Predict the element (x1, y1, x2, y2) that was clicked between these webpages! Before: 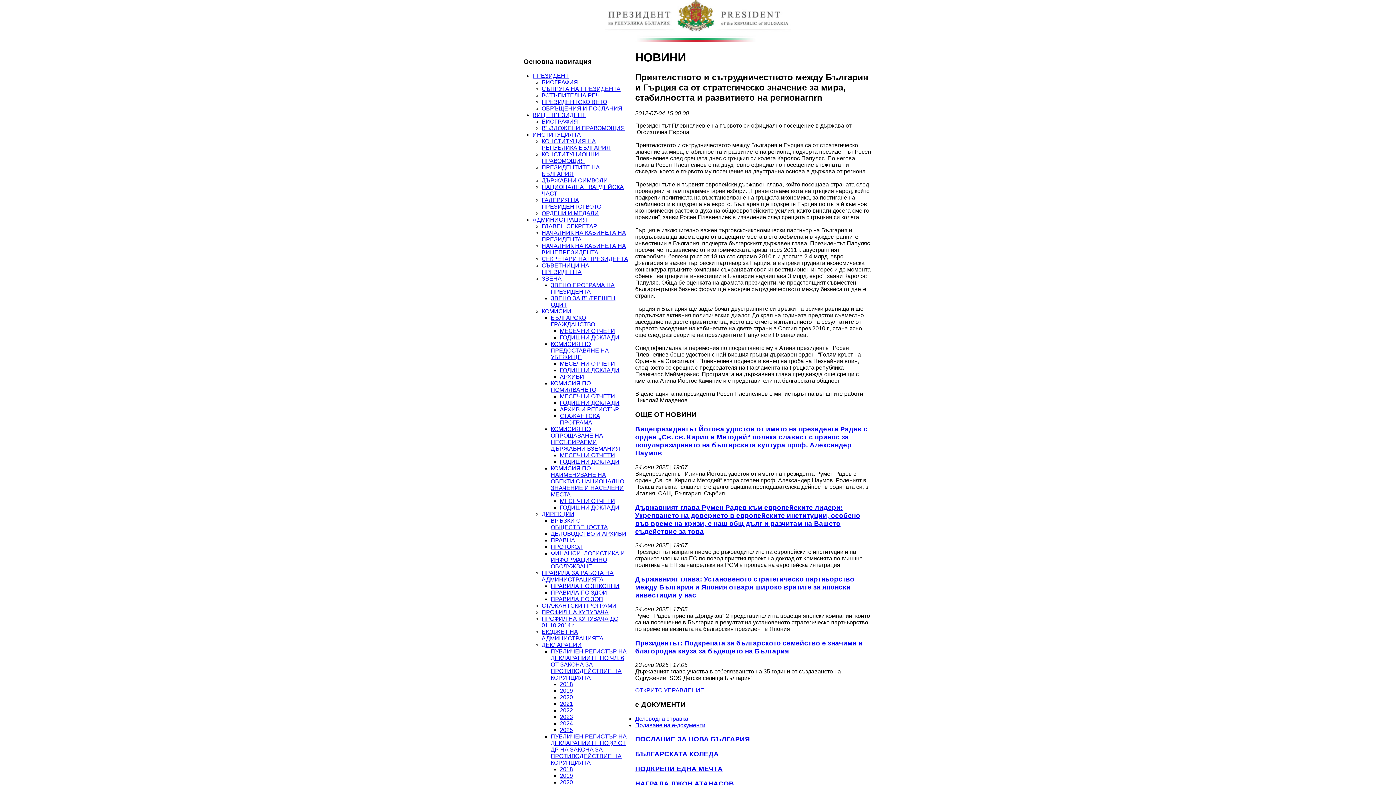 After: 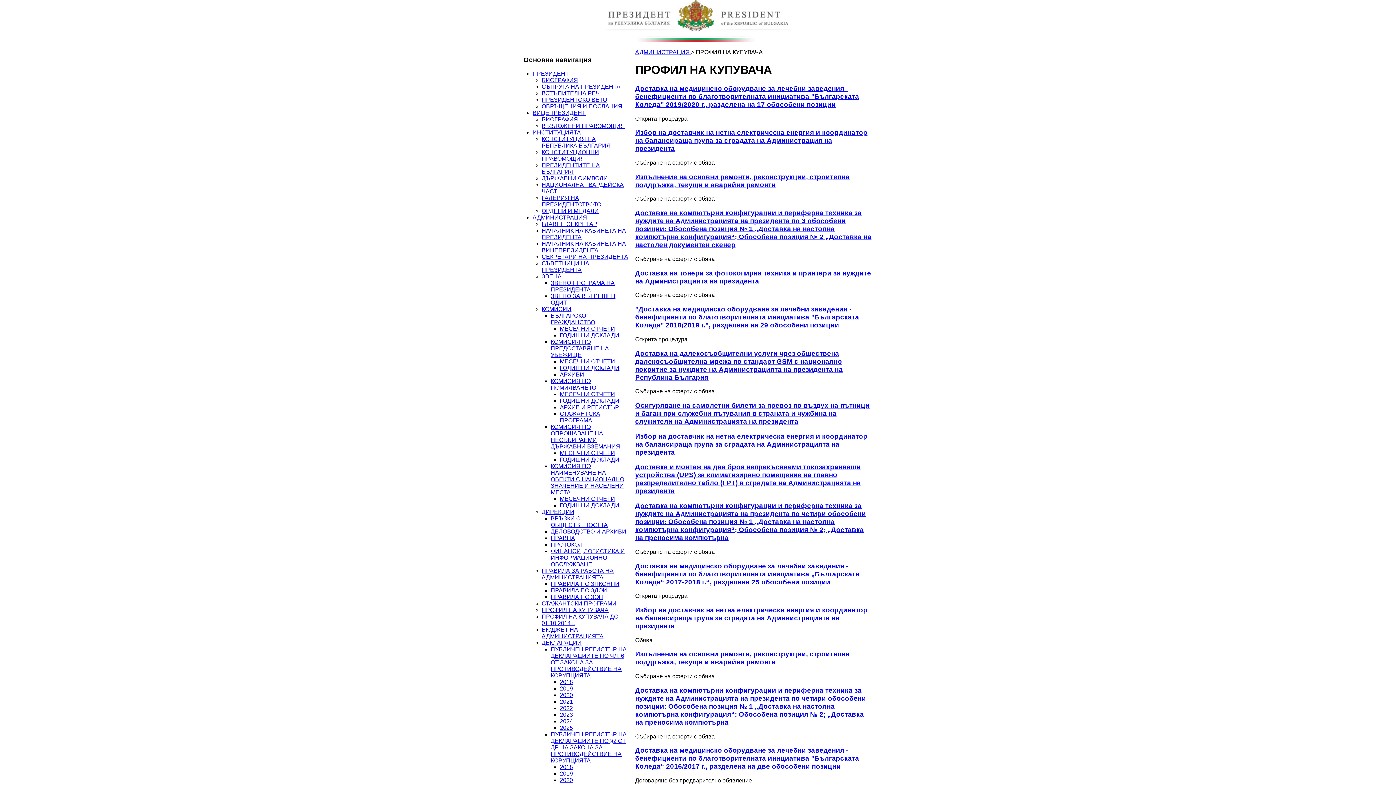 Action: bbox: (541, 609, 608, 615) label: ПРОФИЛ НА КУПУВАЧА